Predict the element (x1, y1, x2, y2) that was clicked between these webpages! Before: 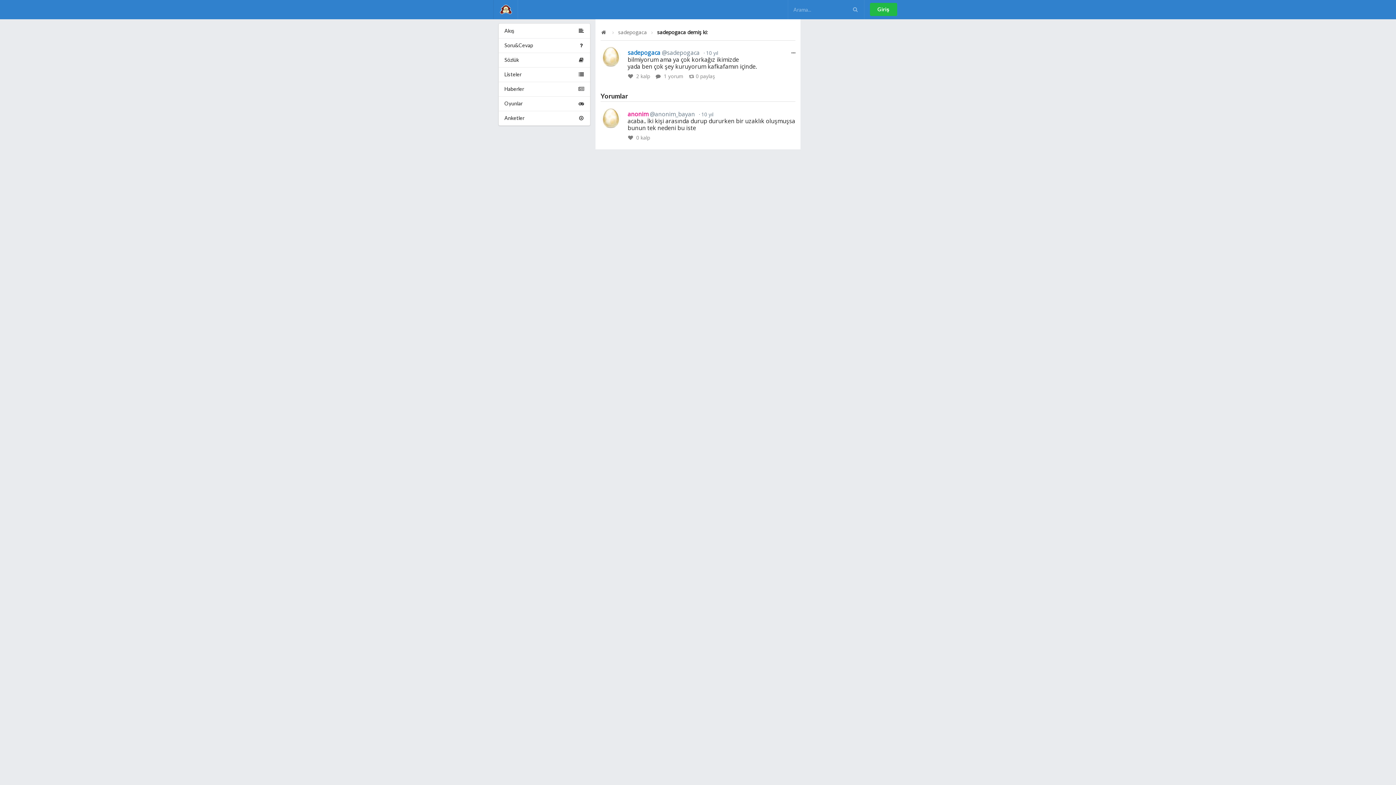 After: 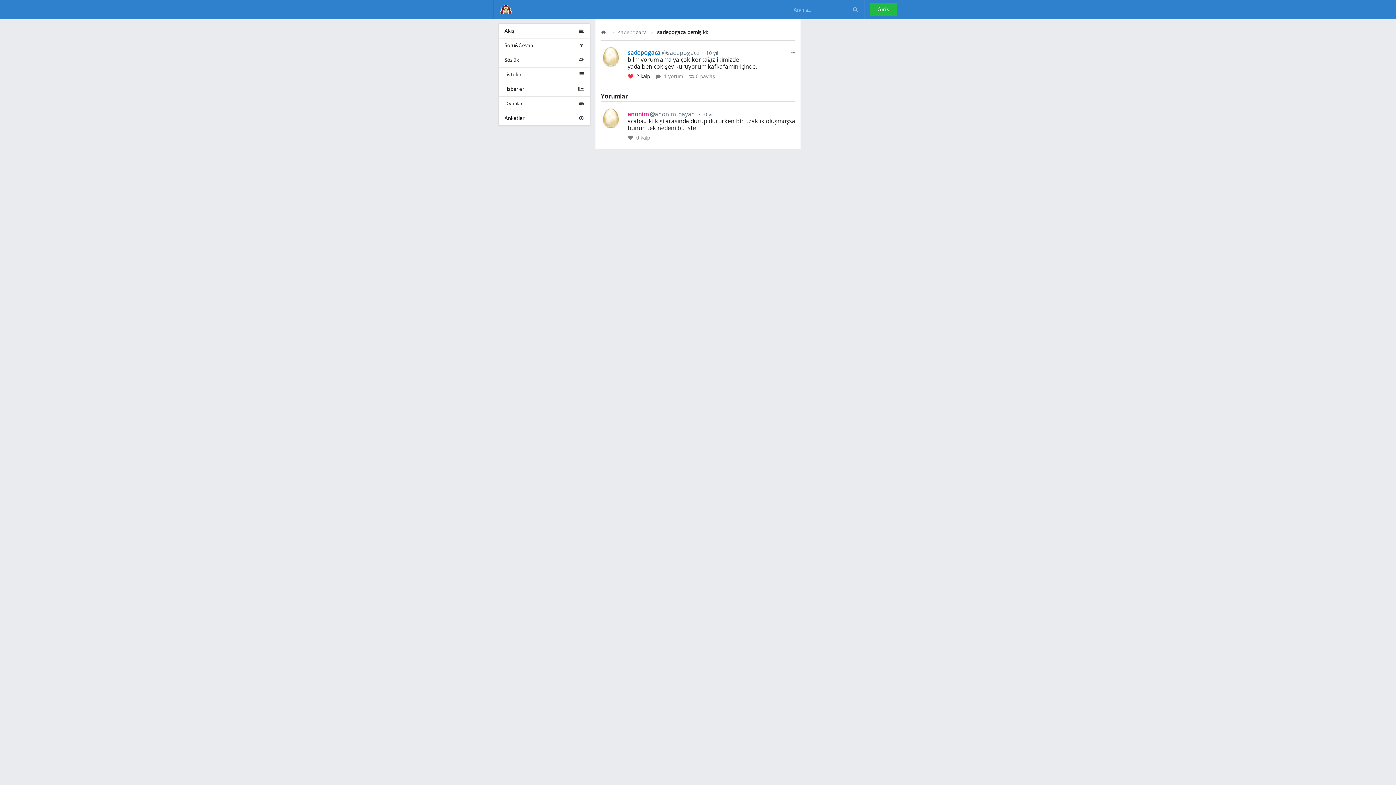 Action: label:  2 kalp  bbox: (627, 72, 651, 79)